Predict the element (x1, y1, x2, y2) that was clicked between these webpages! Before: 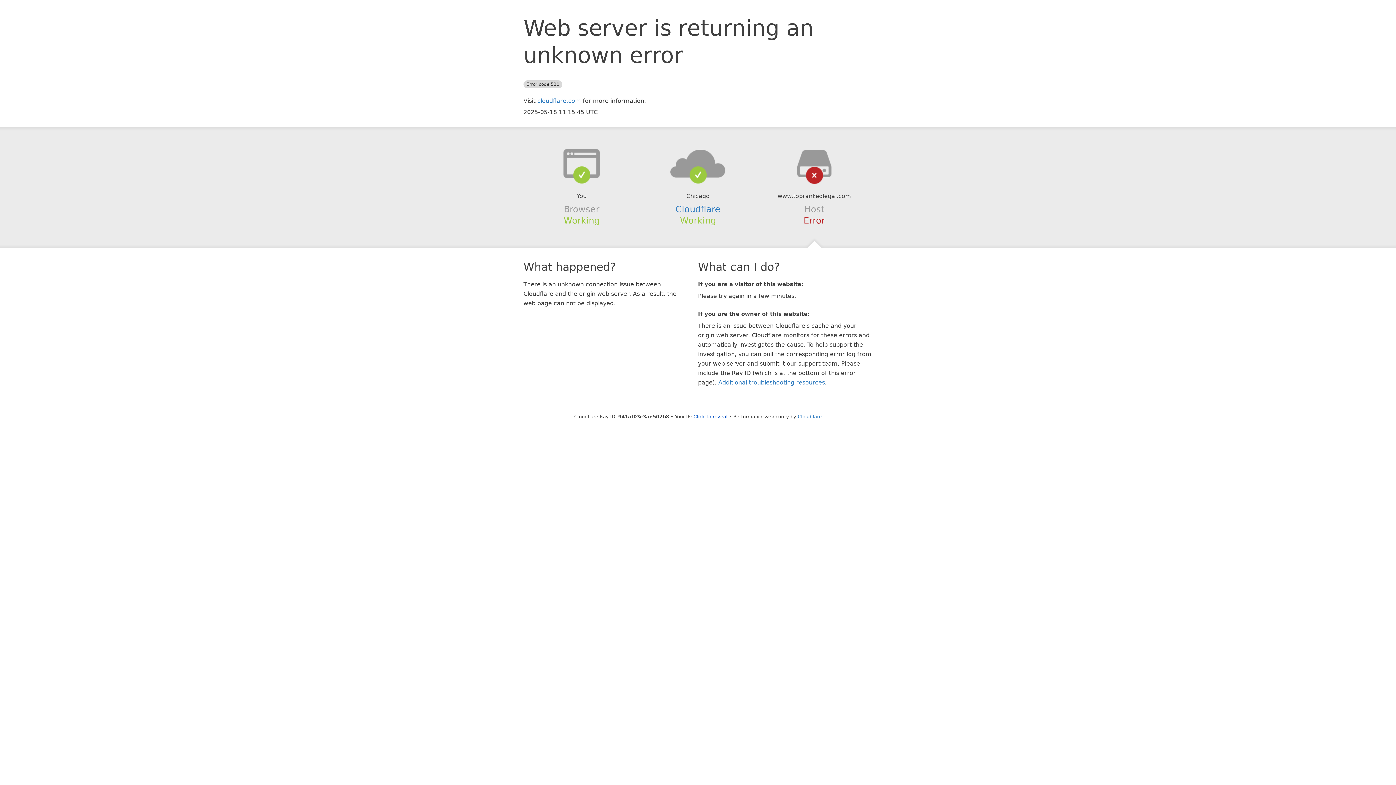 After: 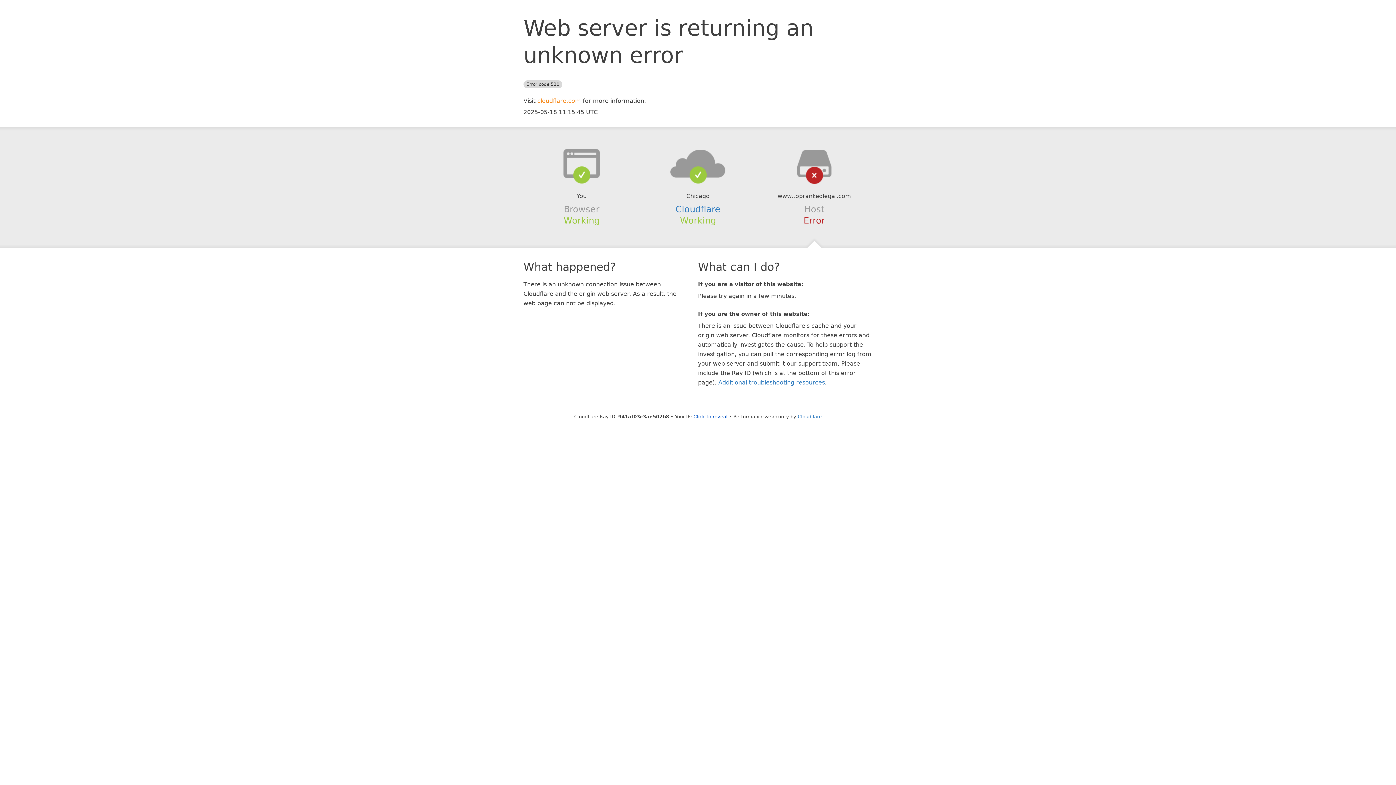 Action: label: cloudflare.com bbox: (537, 97, 581, 104)